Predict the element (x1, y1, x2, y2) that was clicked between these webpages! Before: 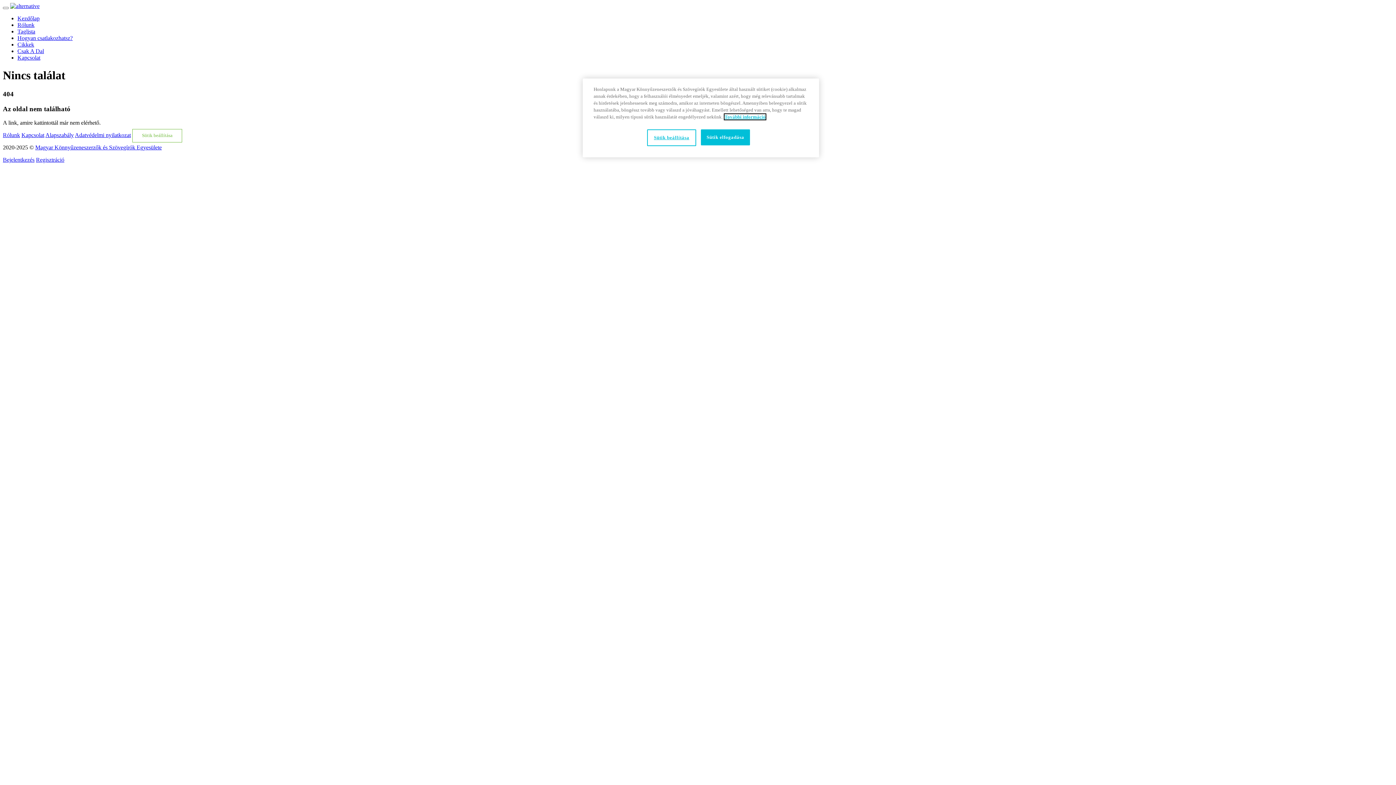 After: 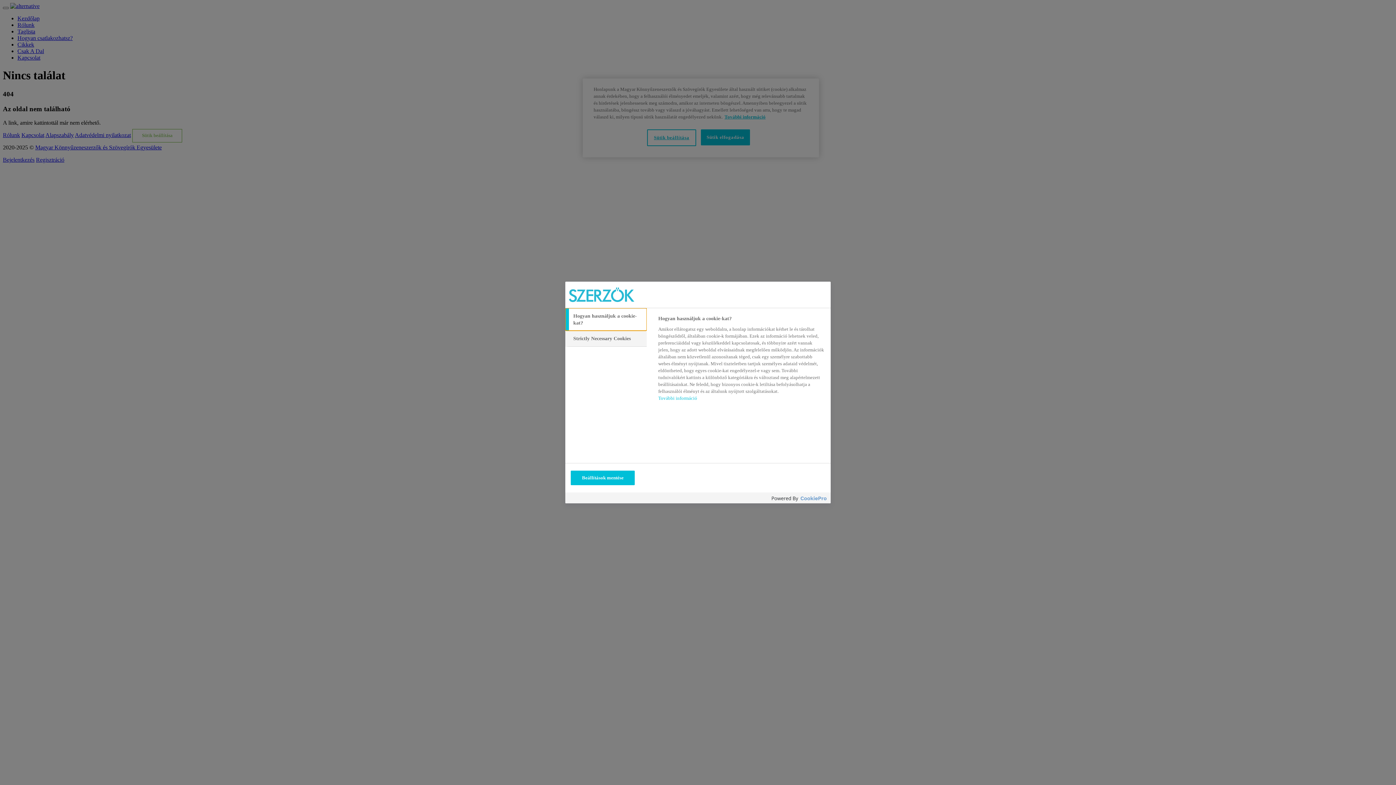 Action: label: Sütik beállítása bbox: (647, 129, 696, 146)